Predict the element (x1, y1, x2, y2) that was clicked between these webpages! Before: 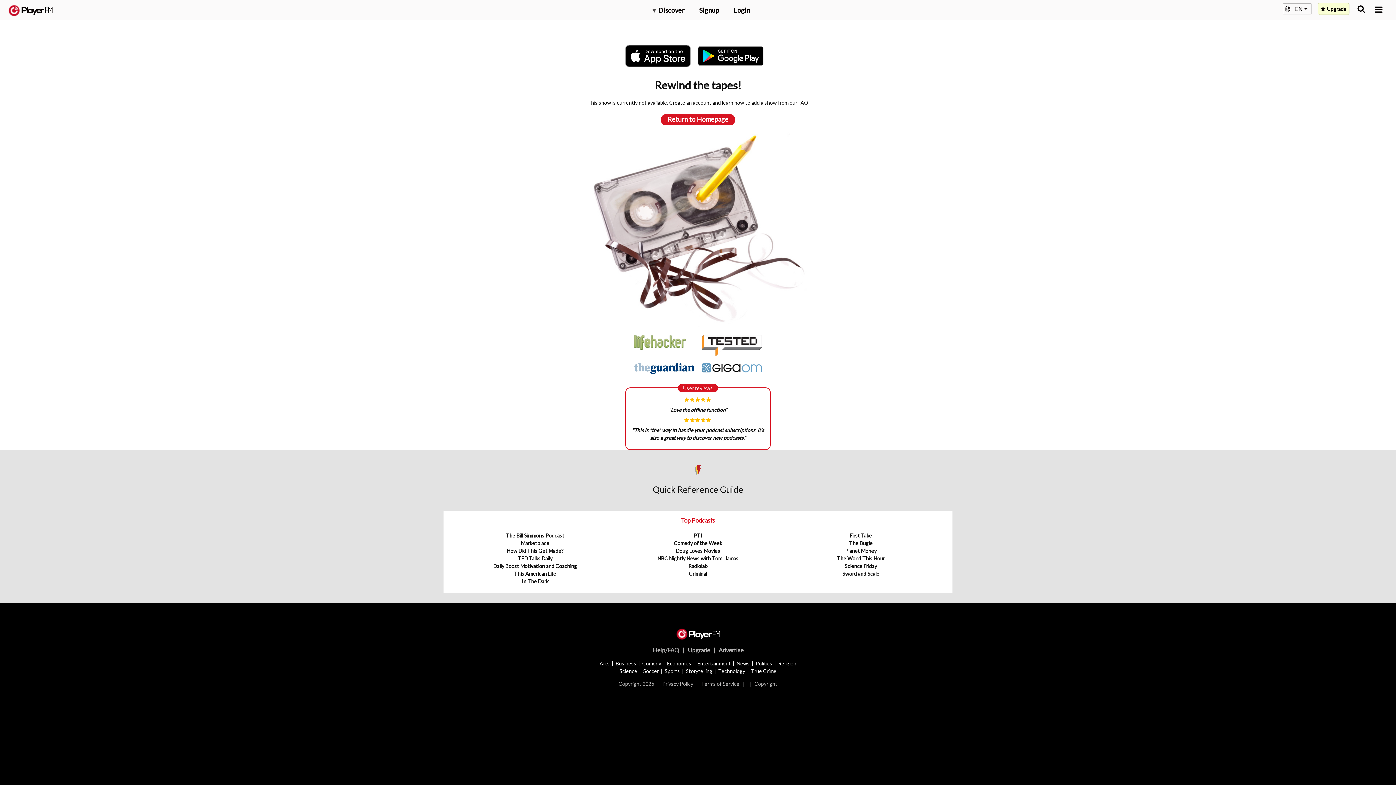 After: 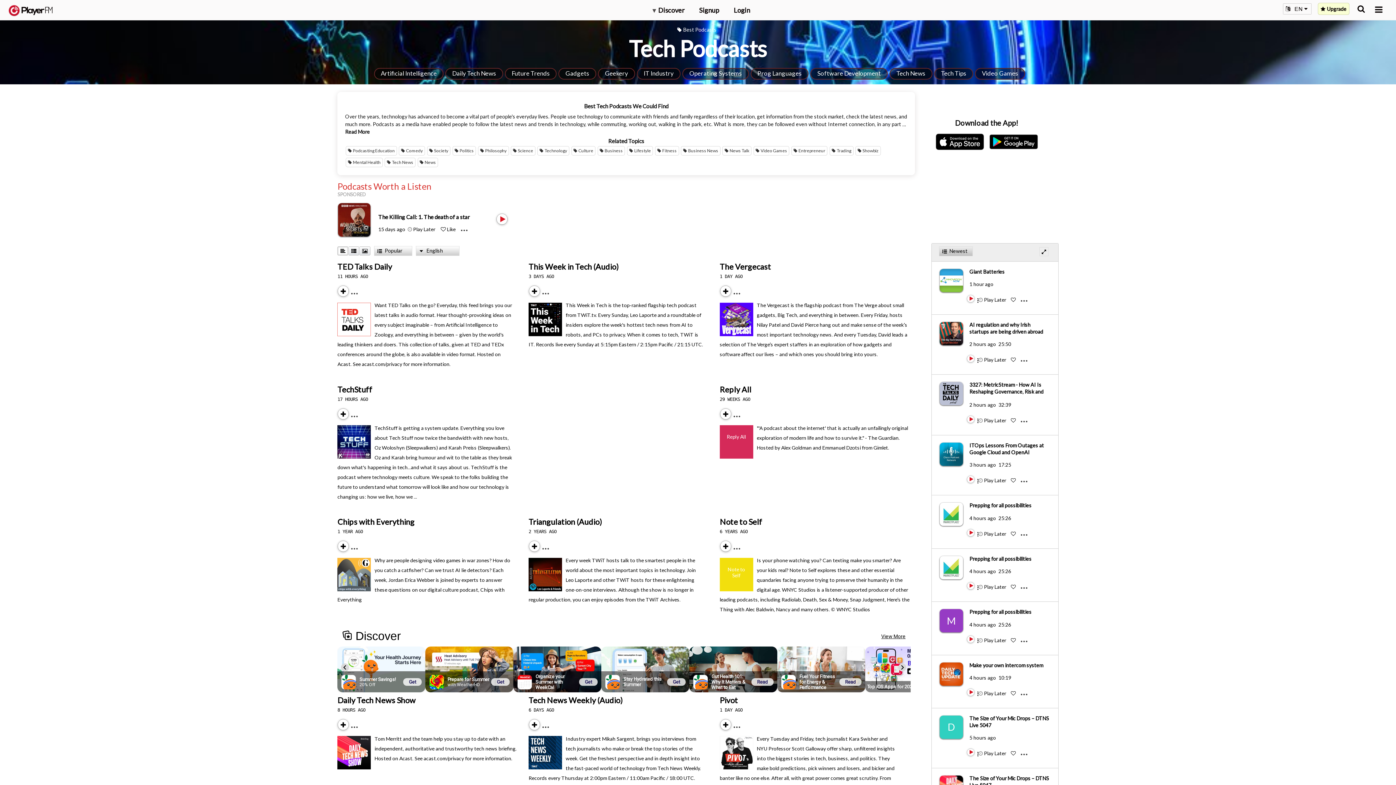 Action: bbox: (718, 668, 745, 674) label: Technology